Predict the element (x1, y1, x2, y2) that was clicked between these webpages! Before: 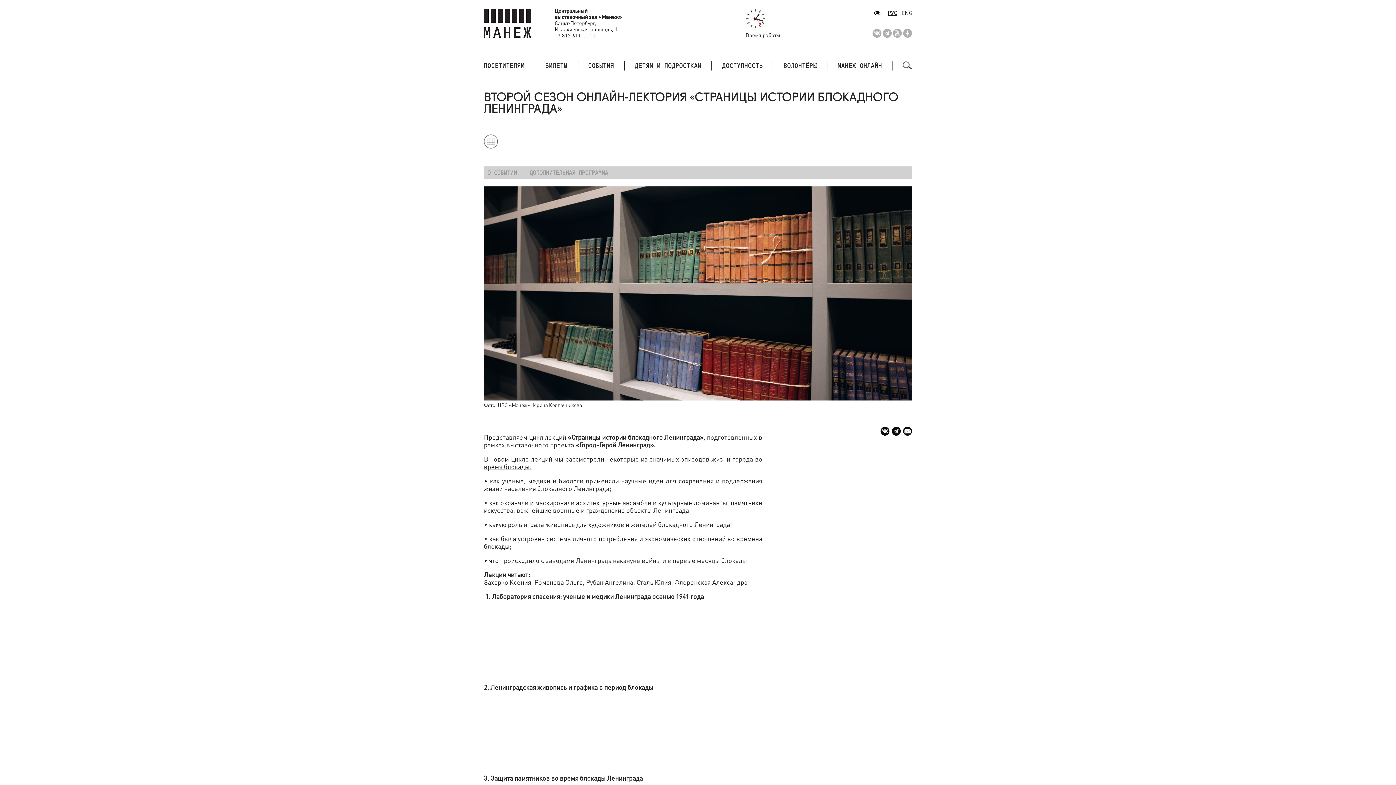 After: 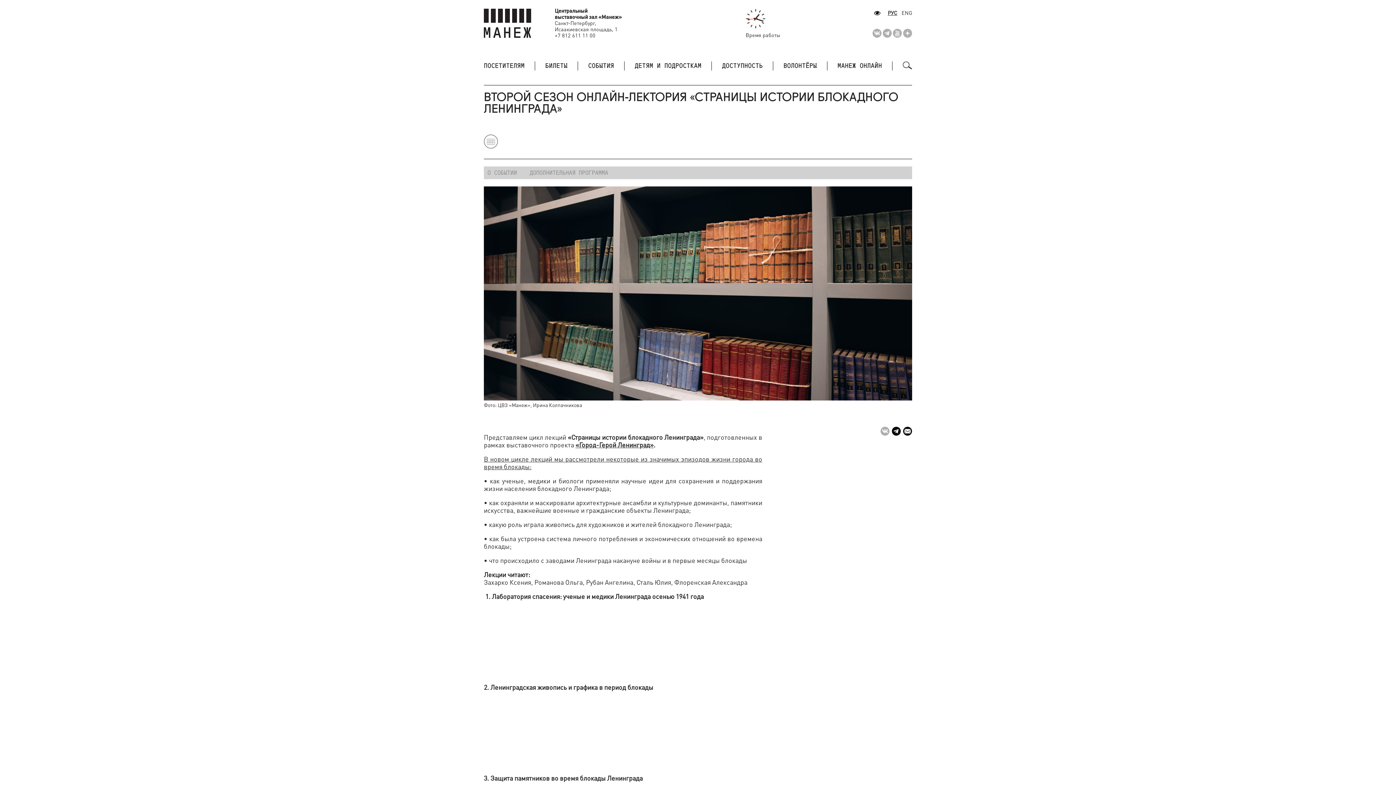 Action: bbox: (880, 426, 889, 436)